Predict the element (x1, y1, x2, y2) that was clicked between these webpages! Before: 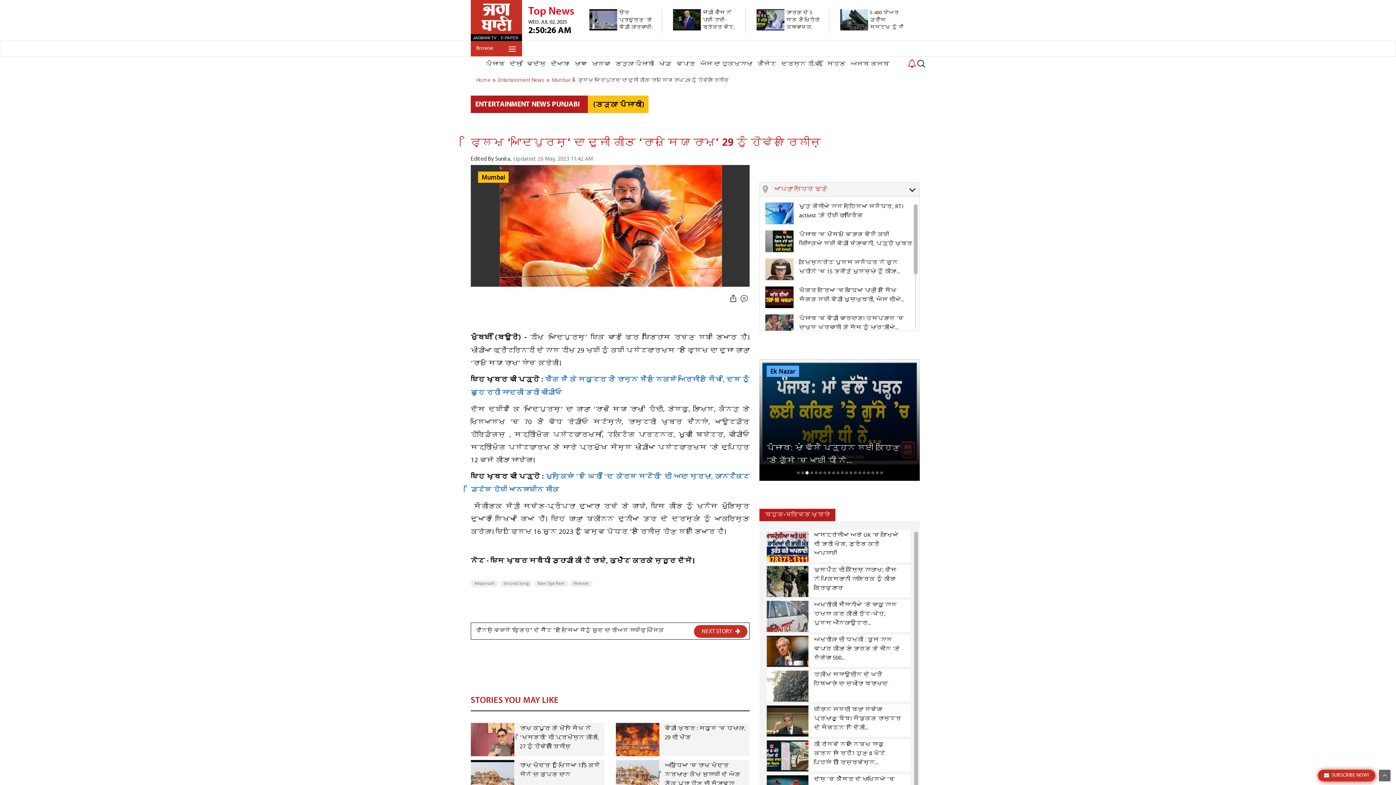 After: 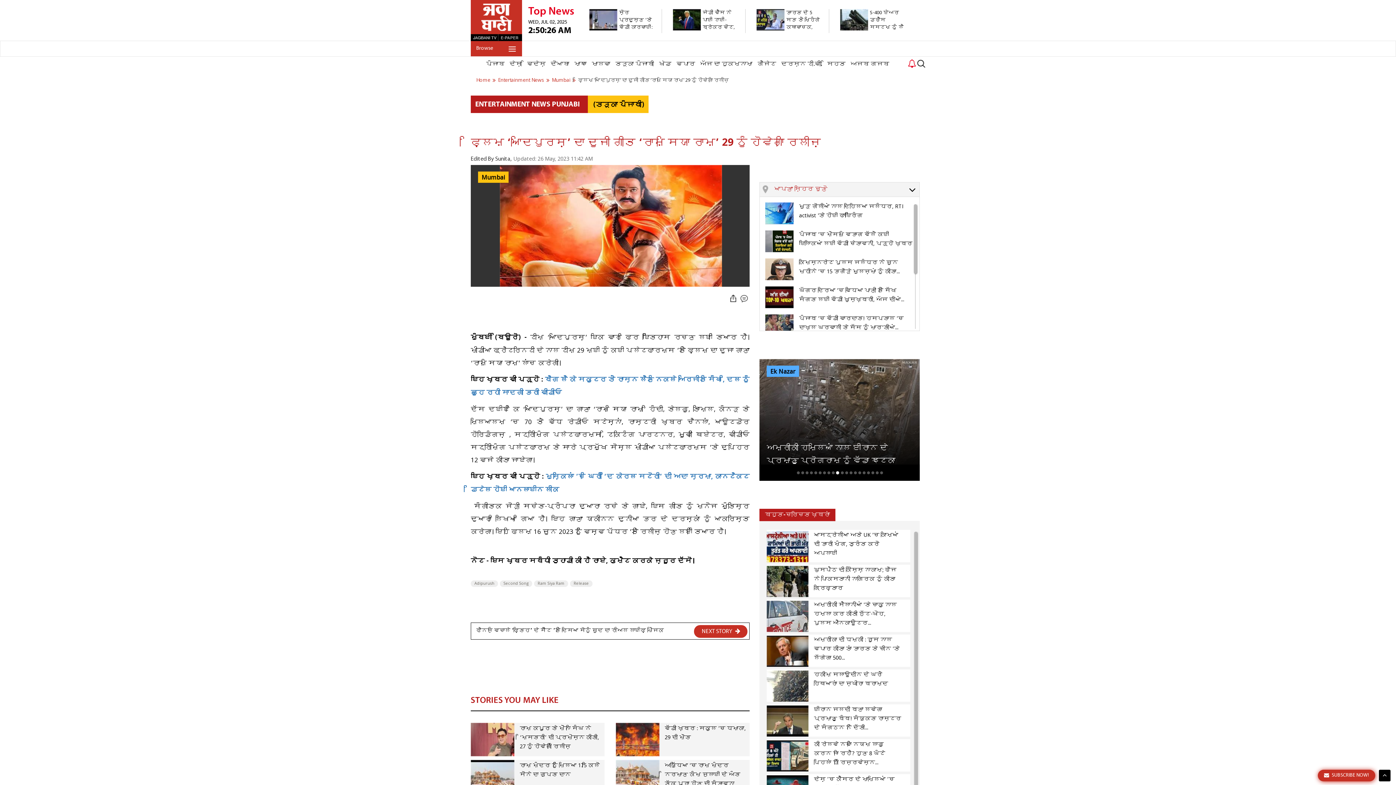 Action: bbox: (1379, 770, 1390, 781)